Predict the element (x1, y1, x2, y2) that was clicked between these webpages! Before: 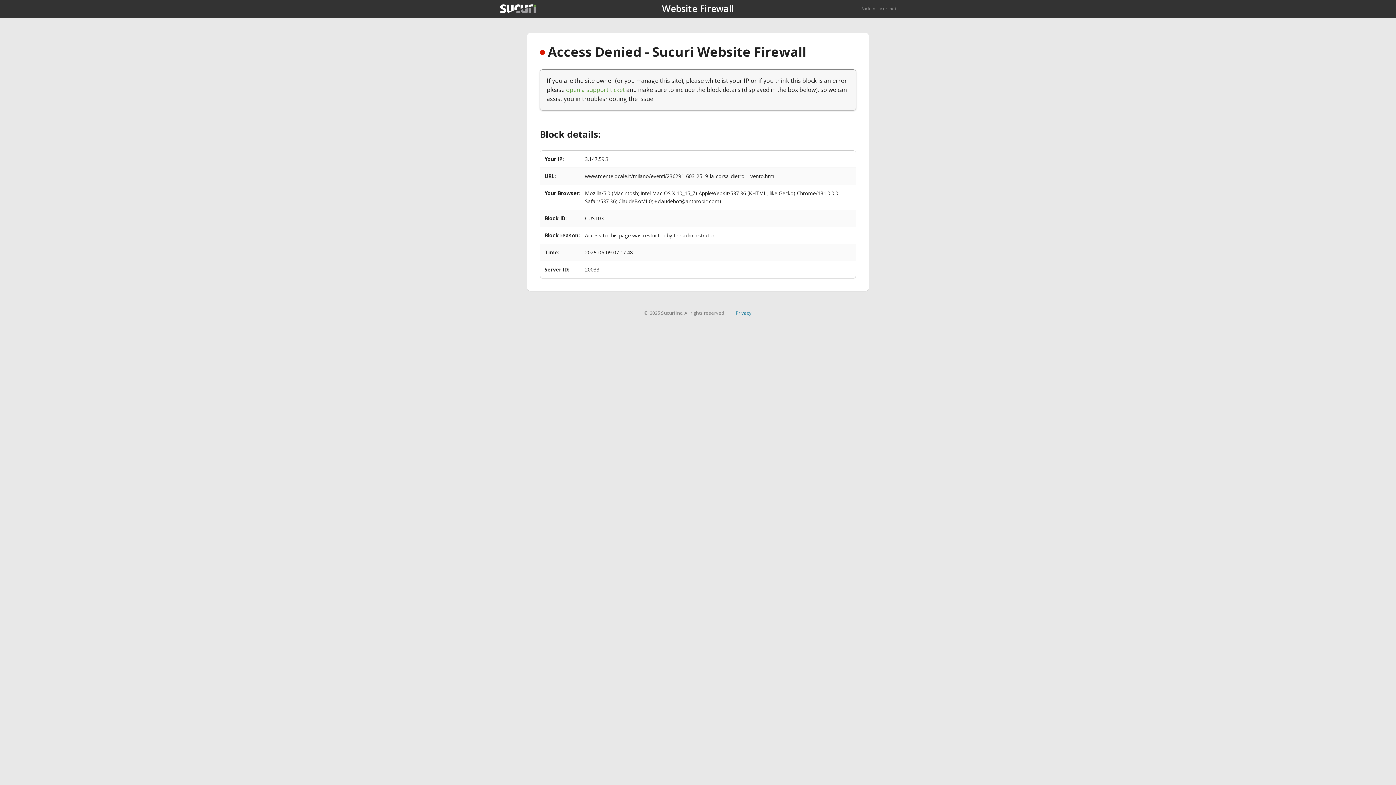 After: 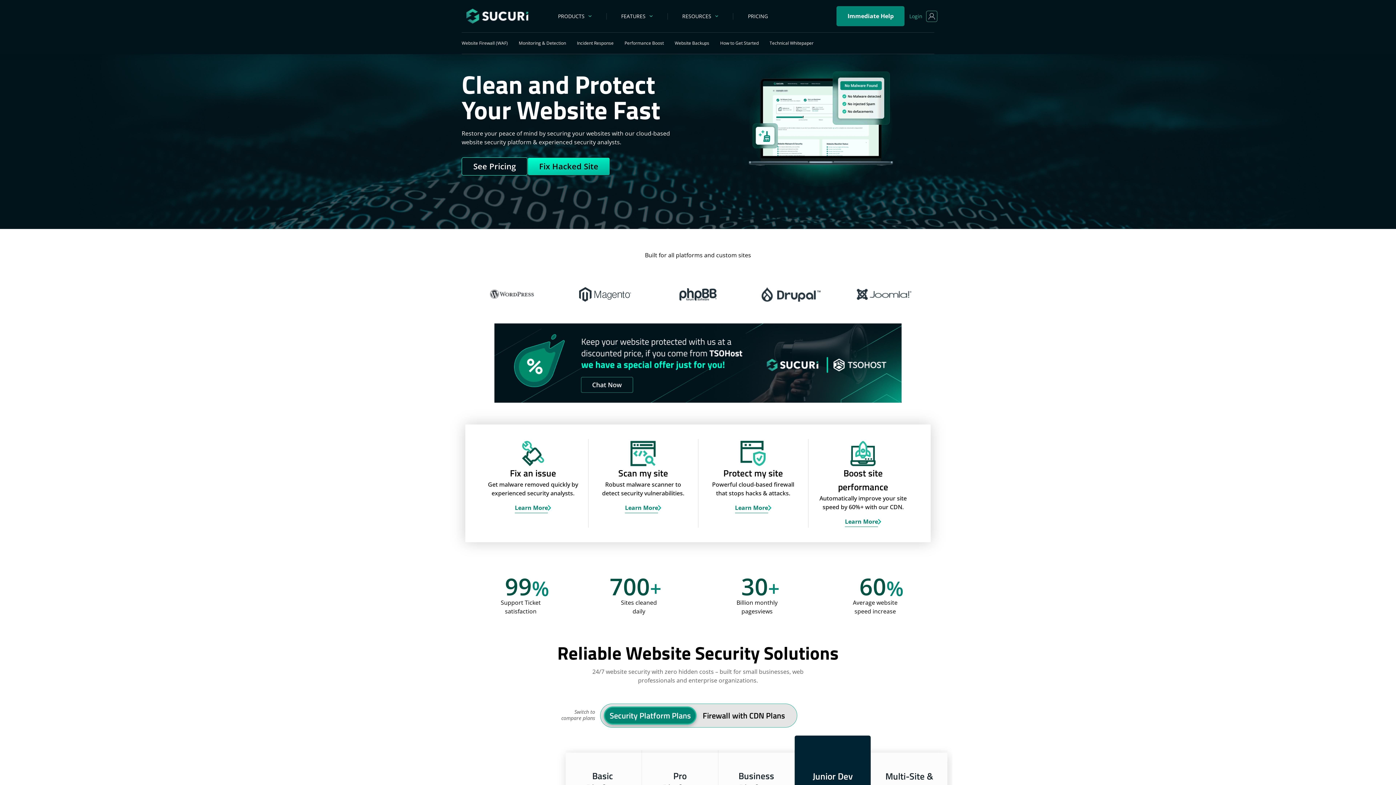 Action: label: Back to sucuri.net bbox: (861, 5, 896, 11)